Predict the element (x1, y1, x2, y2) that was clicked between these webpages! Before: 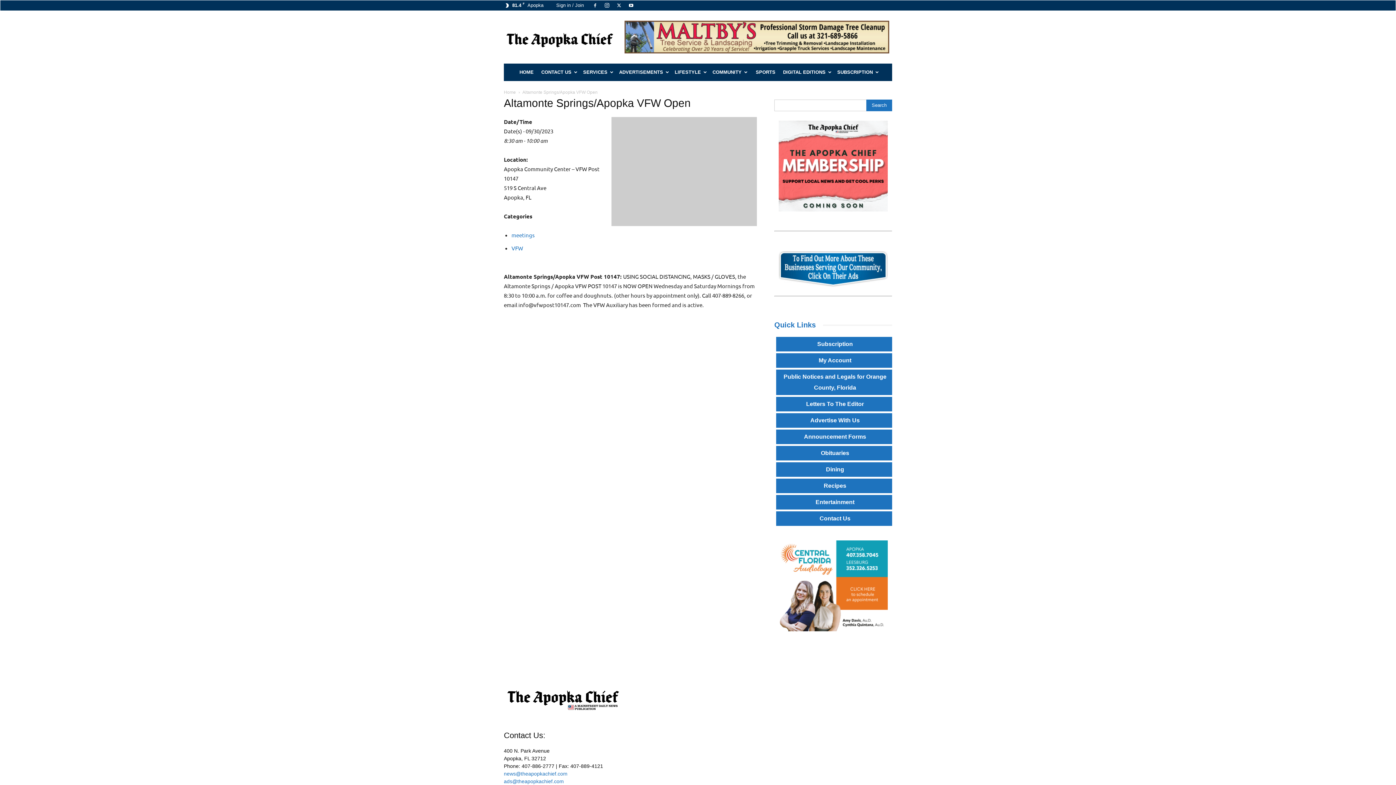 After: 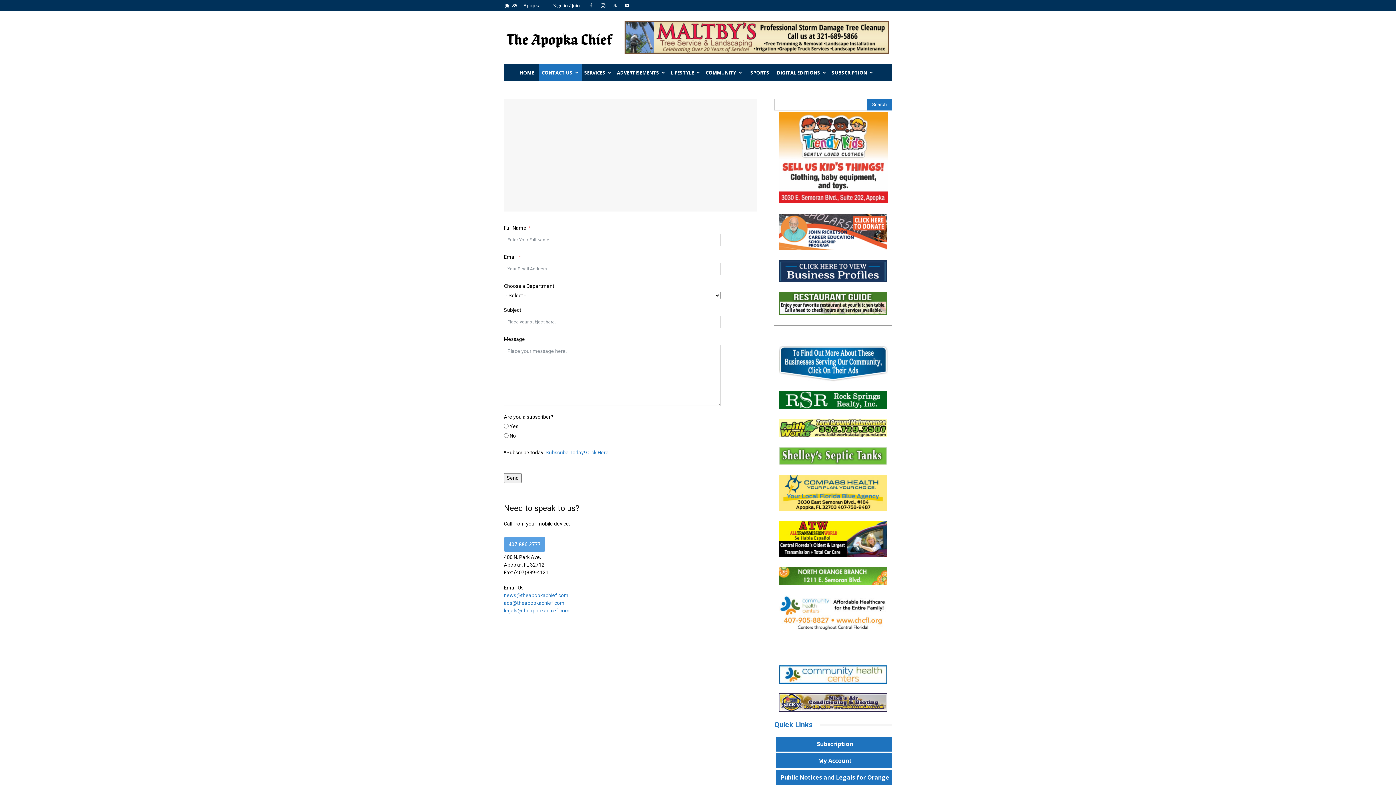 Action: label: Contact Us bbox: (819, 515, 850, 521)